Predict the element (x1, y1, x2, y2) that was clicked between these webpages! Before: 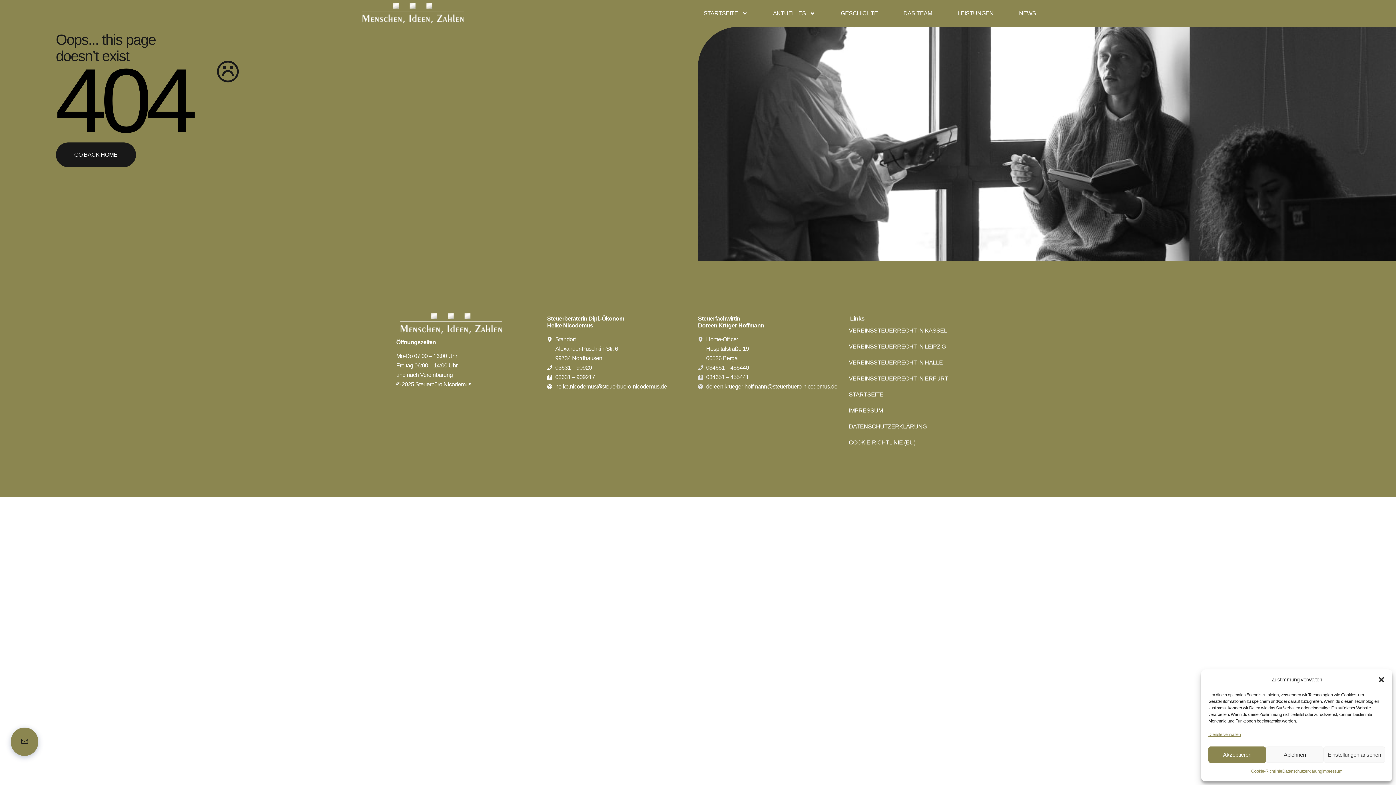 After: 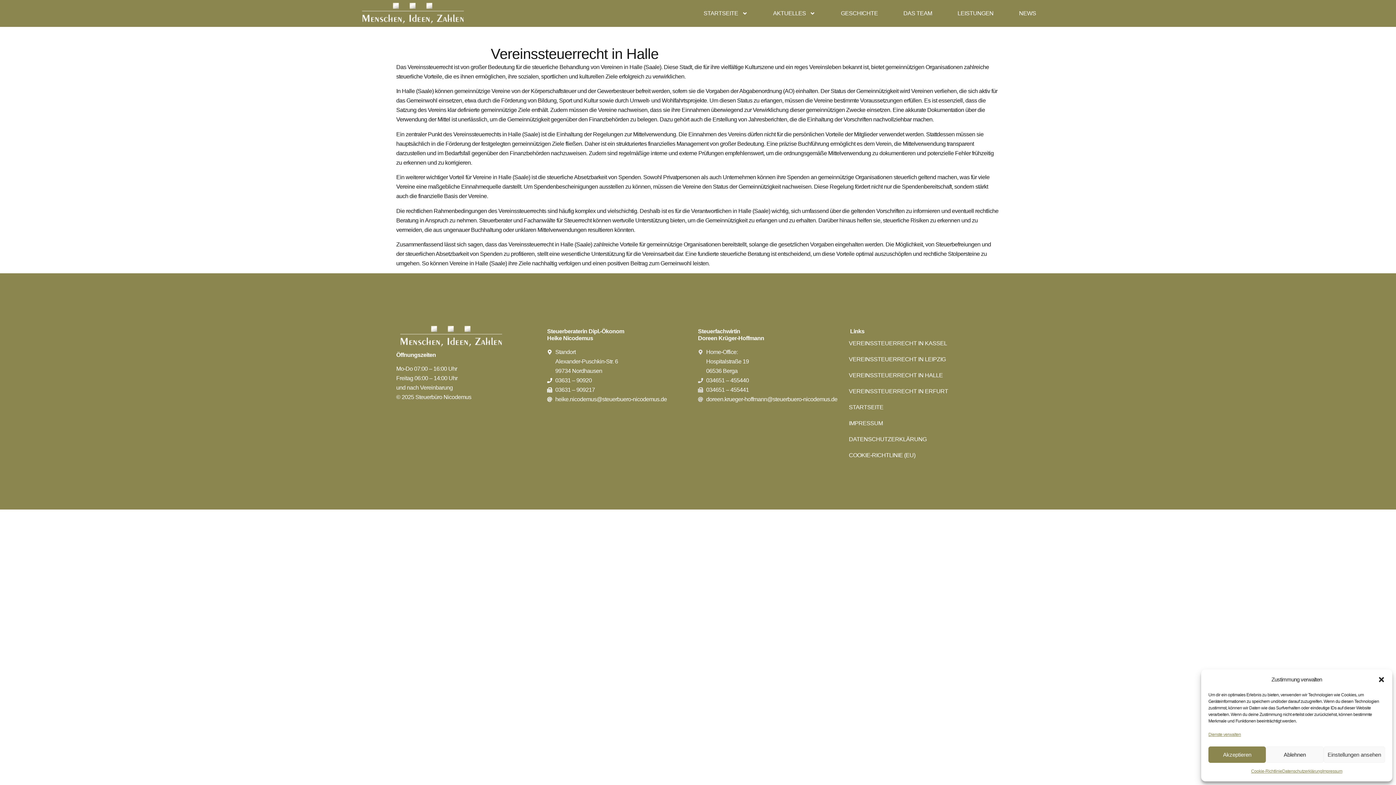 Action: label: VEREINSSTEUERRECHT IN HALLE bbox: (849, 360, 1000, 365)